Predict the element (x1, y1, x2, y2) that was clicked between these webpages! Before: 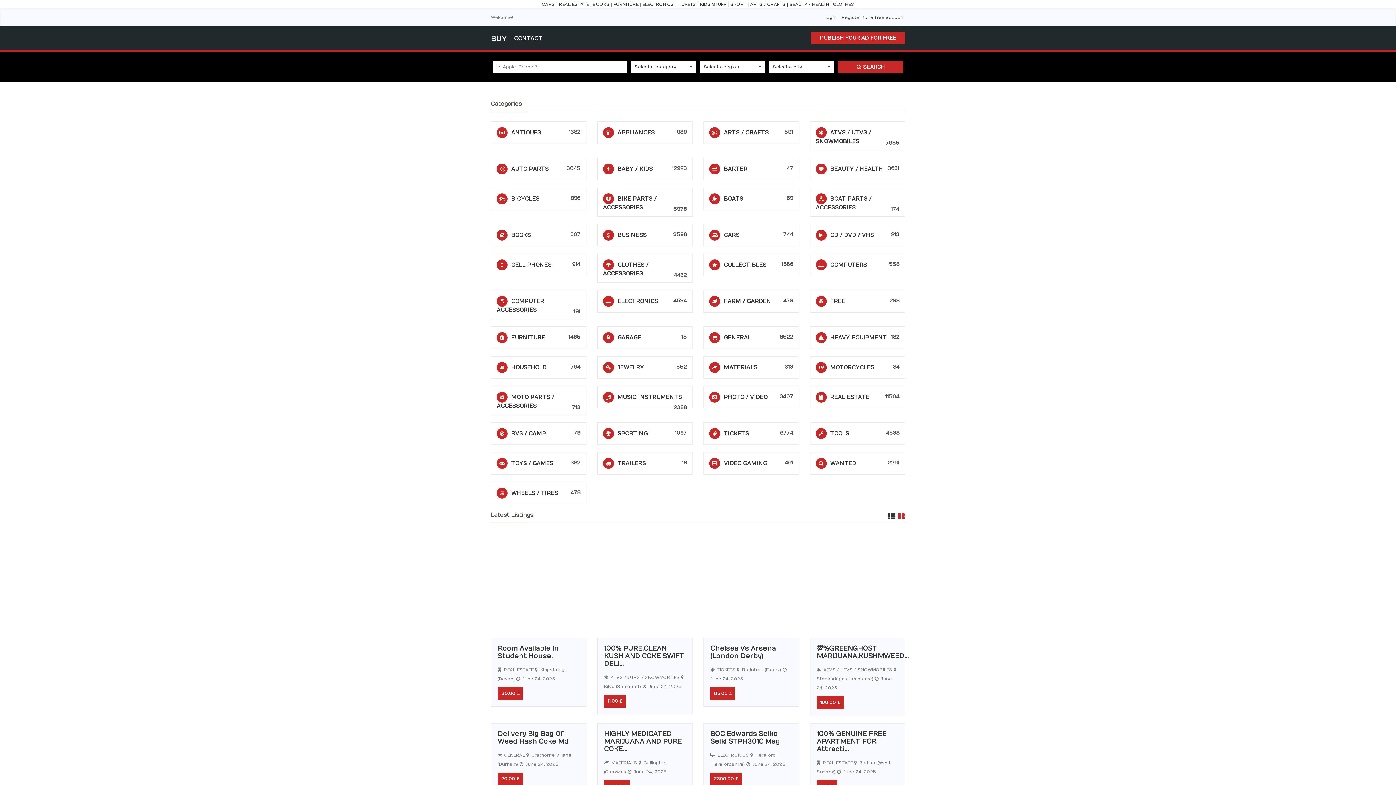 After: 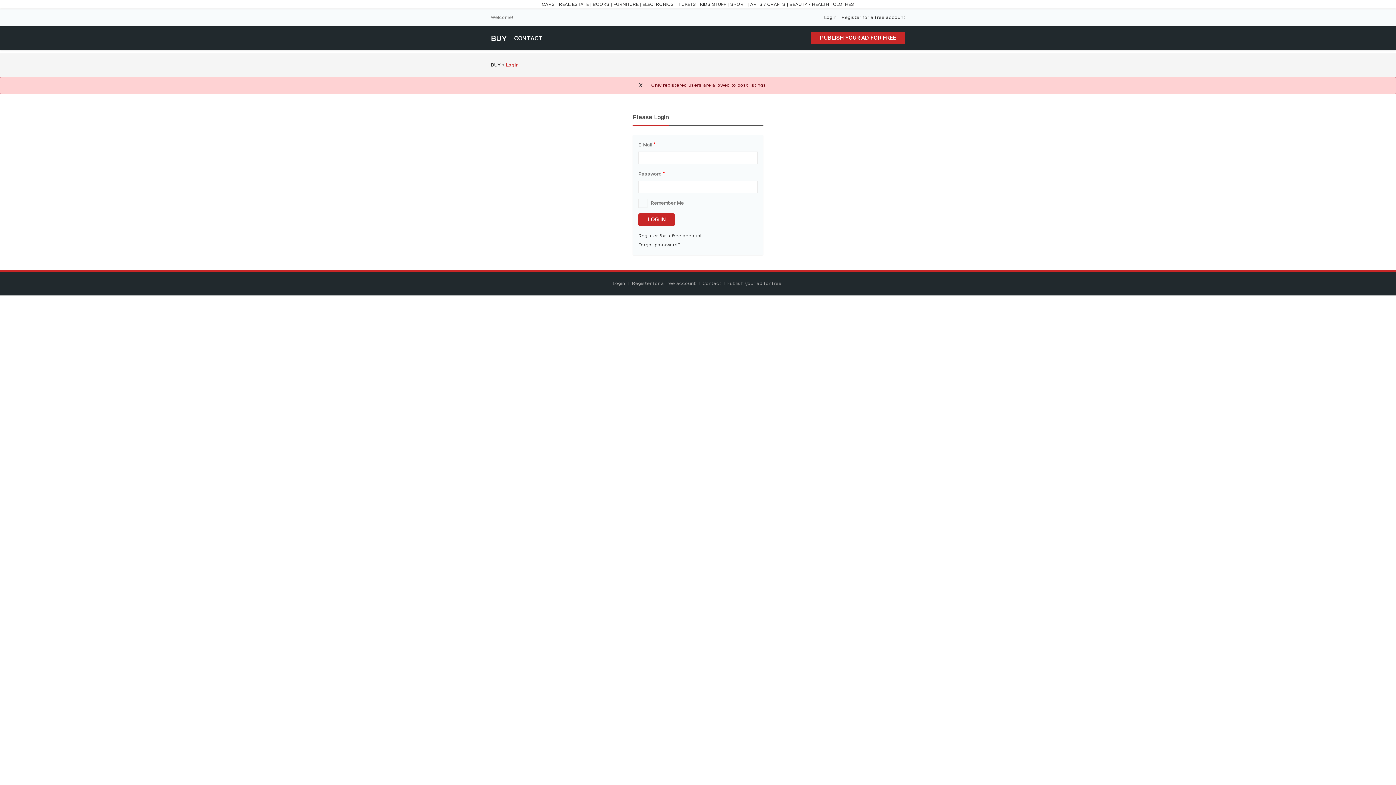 Action: bbox: (810, 31, 905, 44) label: PUBLISH YOUR AD FOR FREE